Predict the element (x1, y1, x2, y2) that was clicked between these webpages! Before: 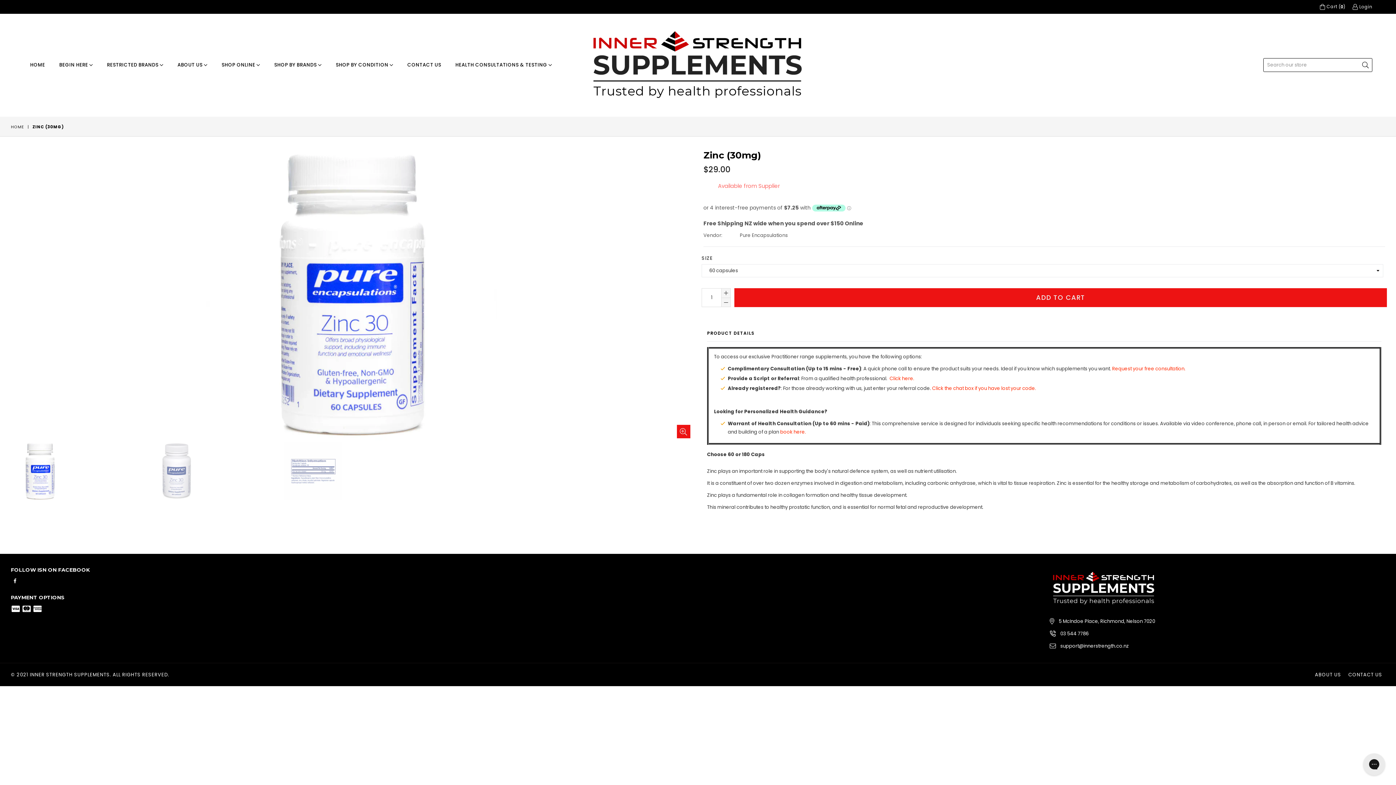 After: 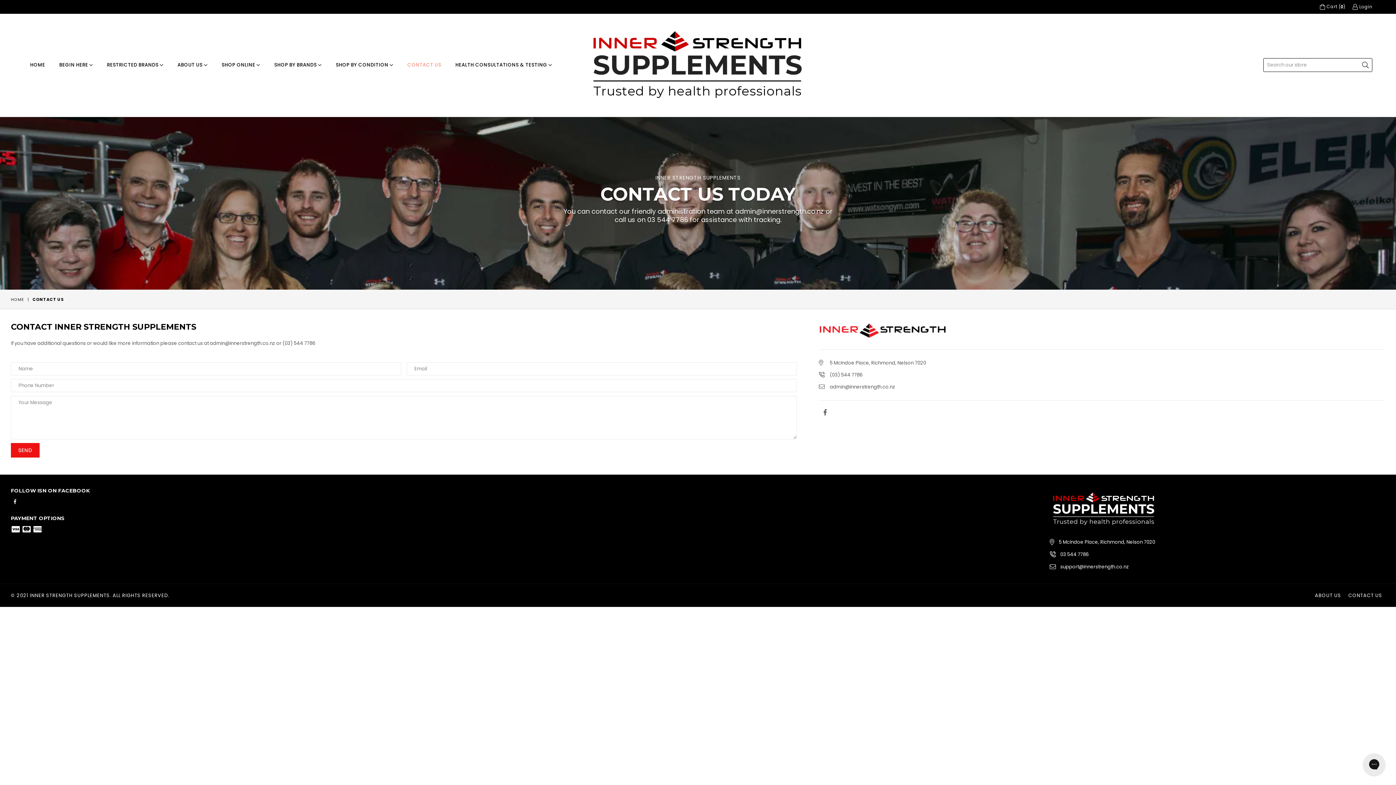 Action: bbox: (1348, 671, 1382, 678) label: CONTACT US